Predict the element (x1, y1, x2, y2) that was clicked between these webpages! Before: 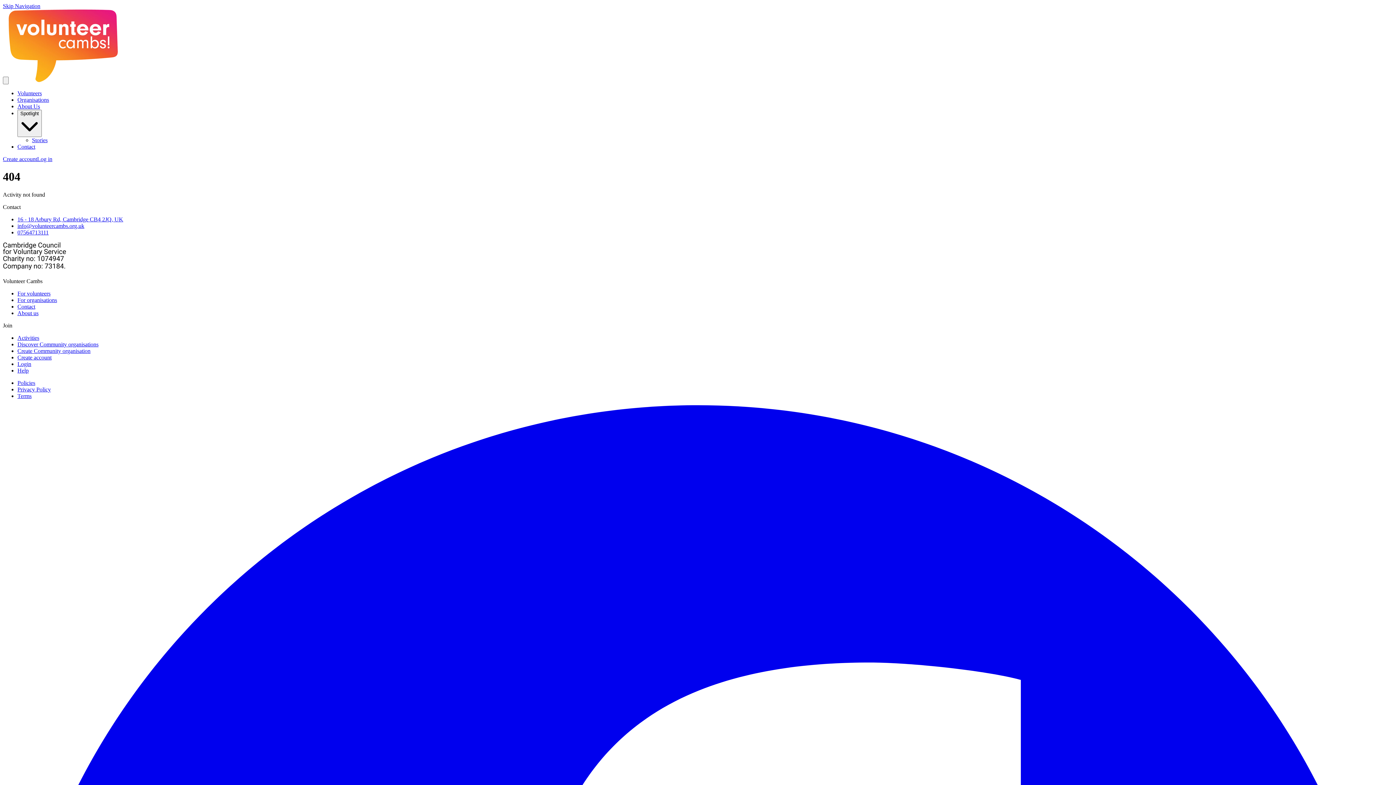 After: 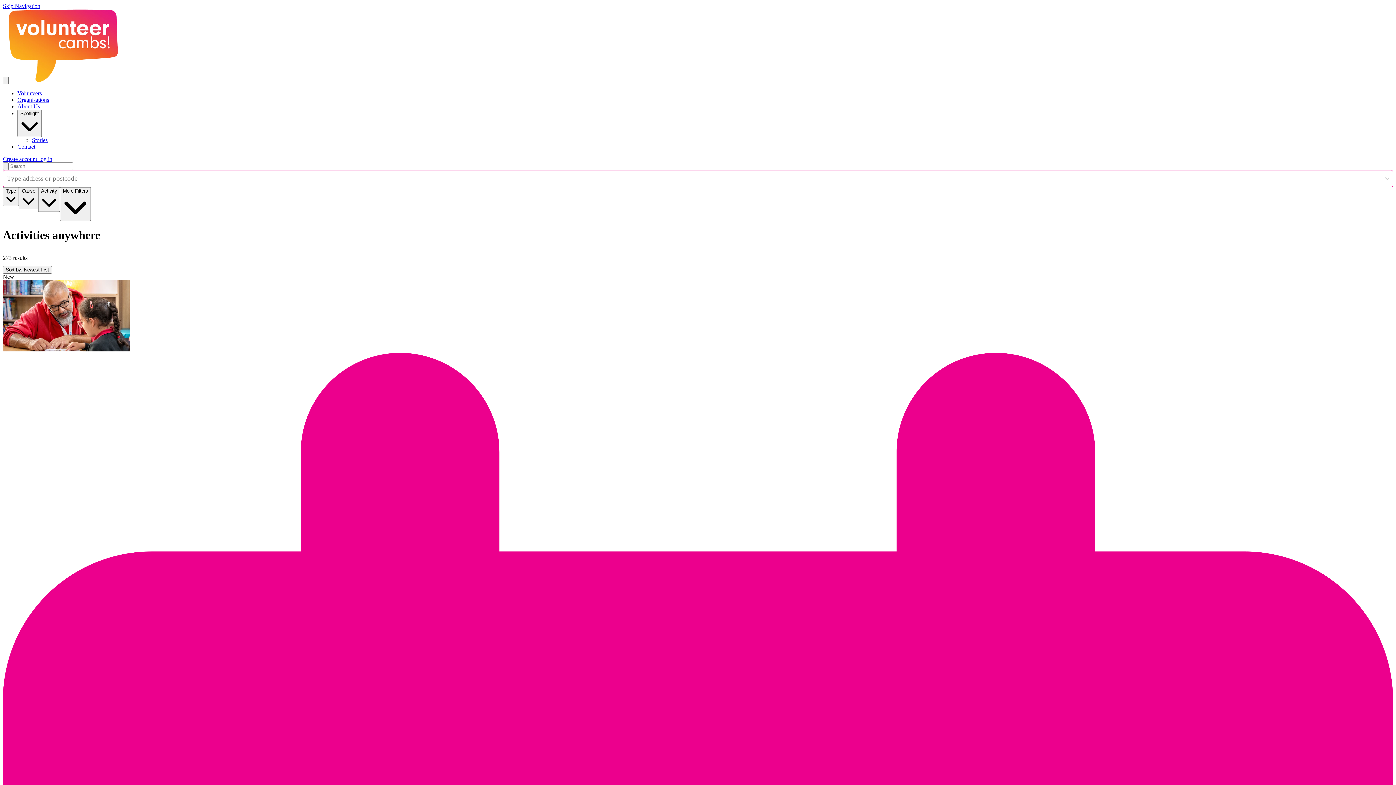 Action: label: Activities bbox: (17, 334, 39, 341)